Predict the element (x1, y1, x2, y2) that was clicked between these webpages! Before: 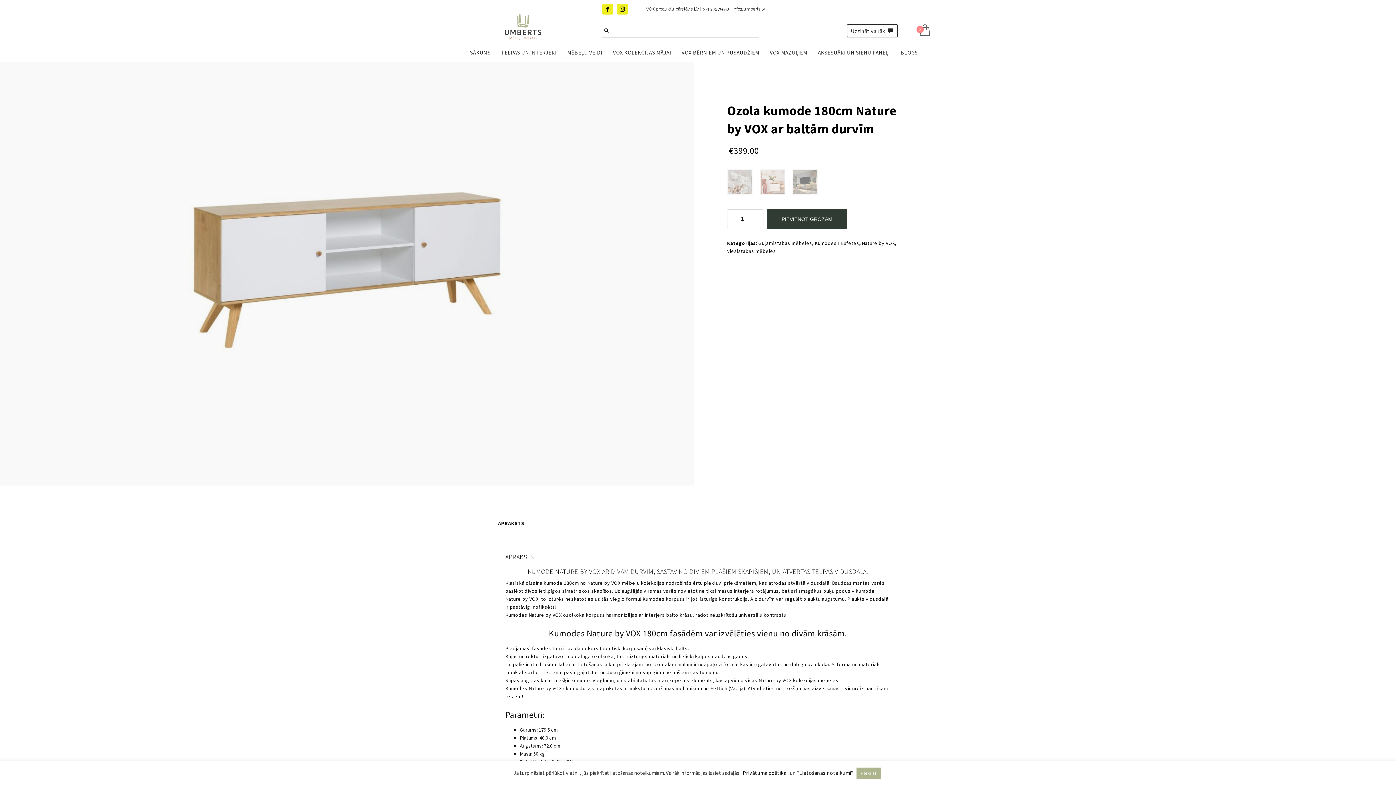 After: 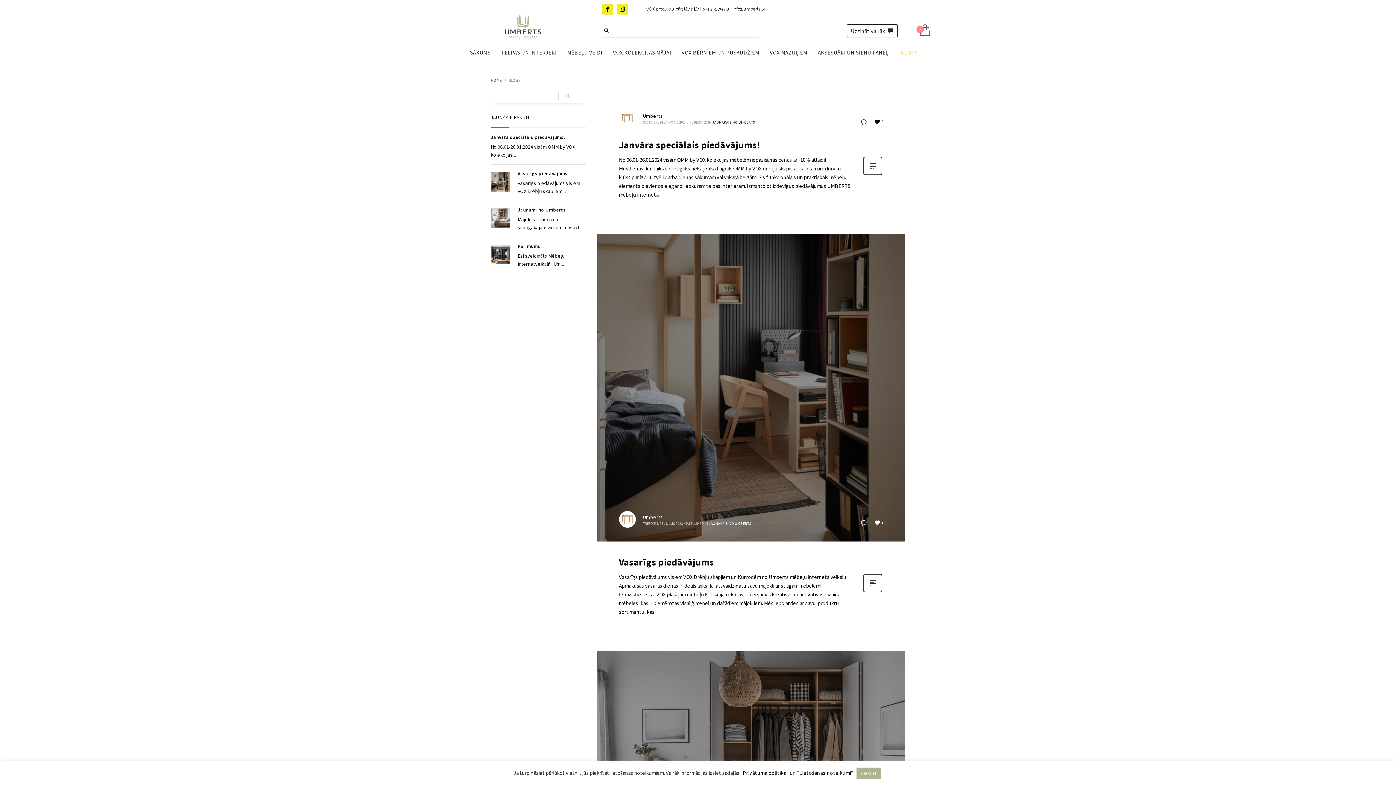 Action: label: BLOGS bbox: (896, 46, 922, 58)